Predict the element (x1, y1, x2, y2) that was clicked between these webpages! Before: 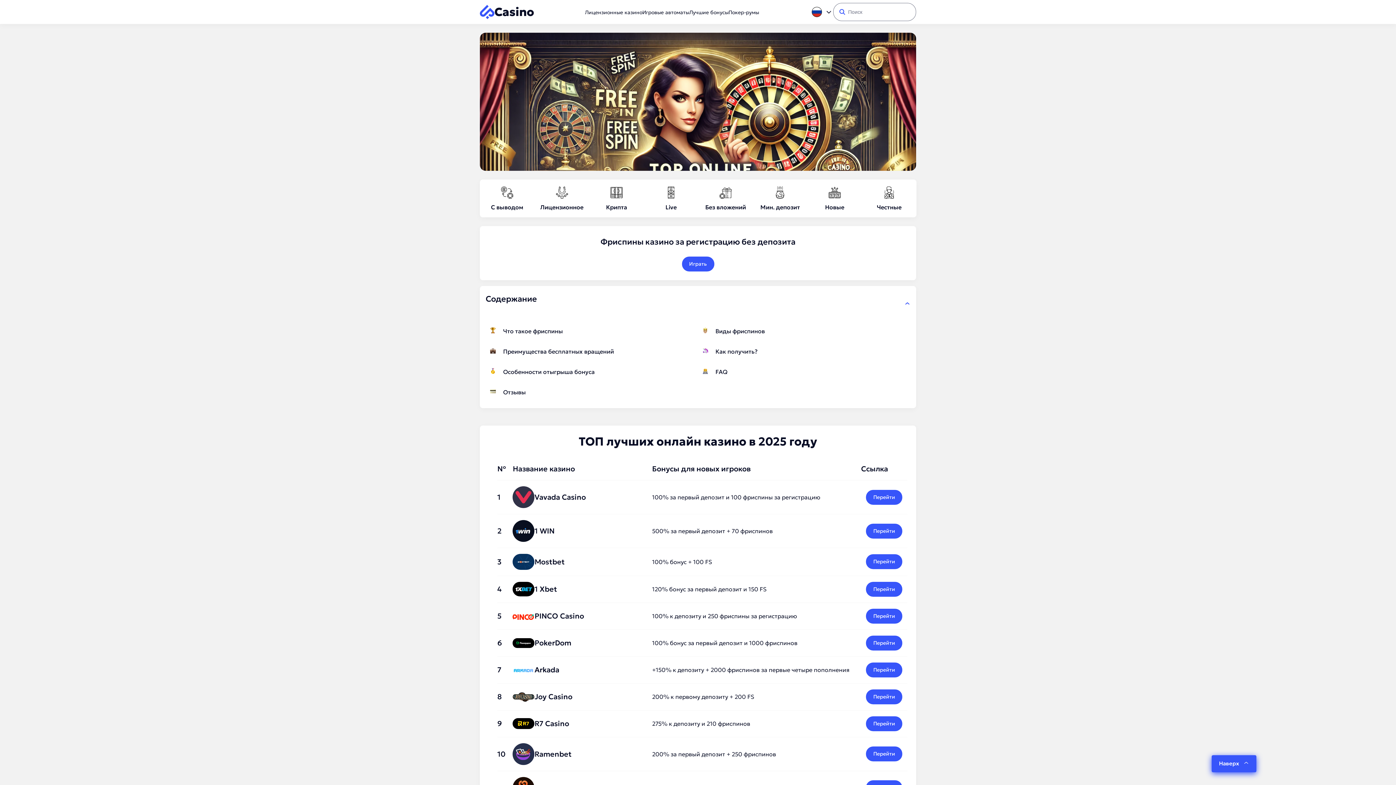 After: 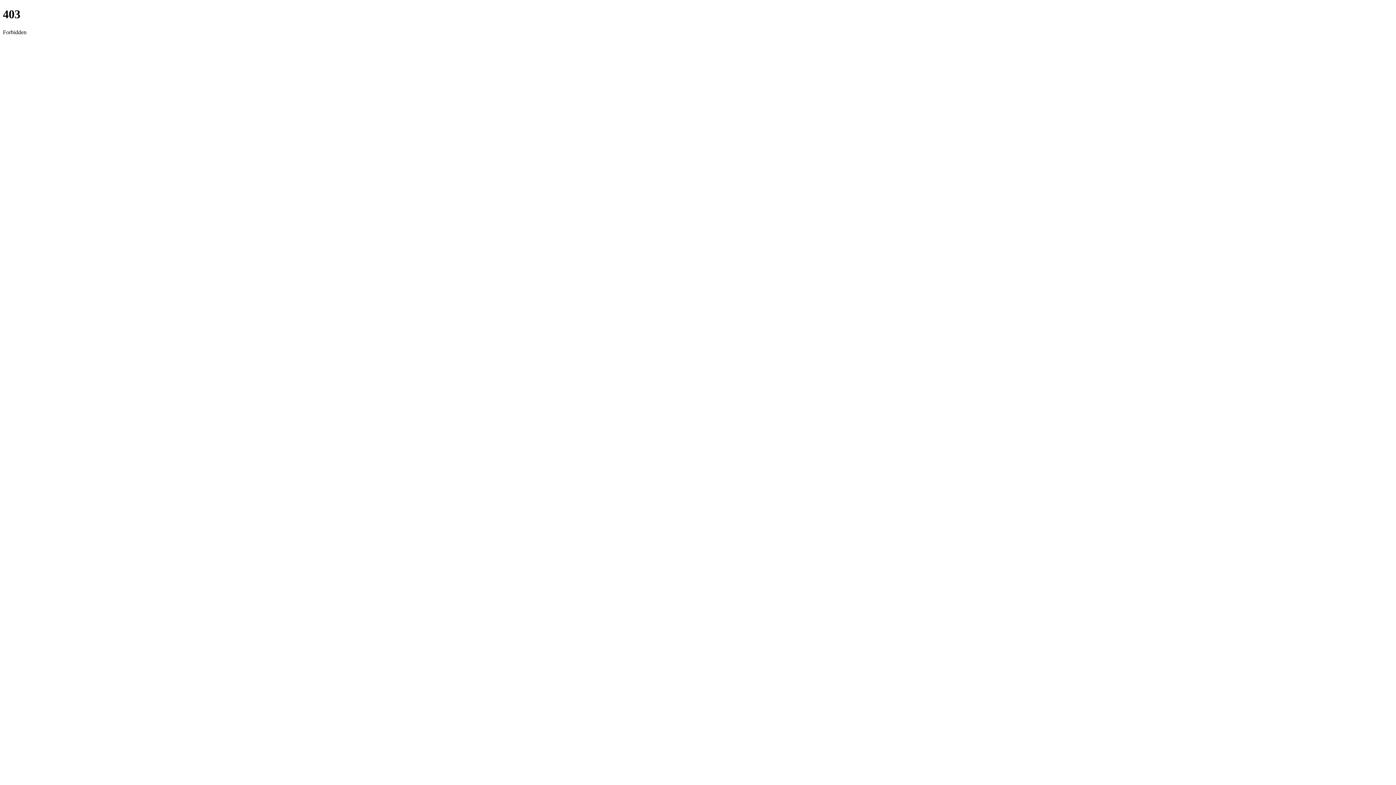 Action: bbox: (758, 185, 801, 211) label: Мин. депозит